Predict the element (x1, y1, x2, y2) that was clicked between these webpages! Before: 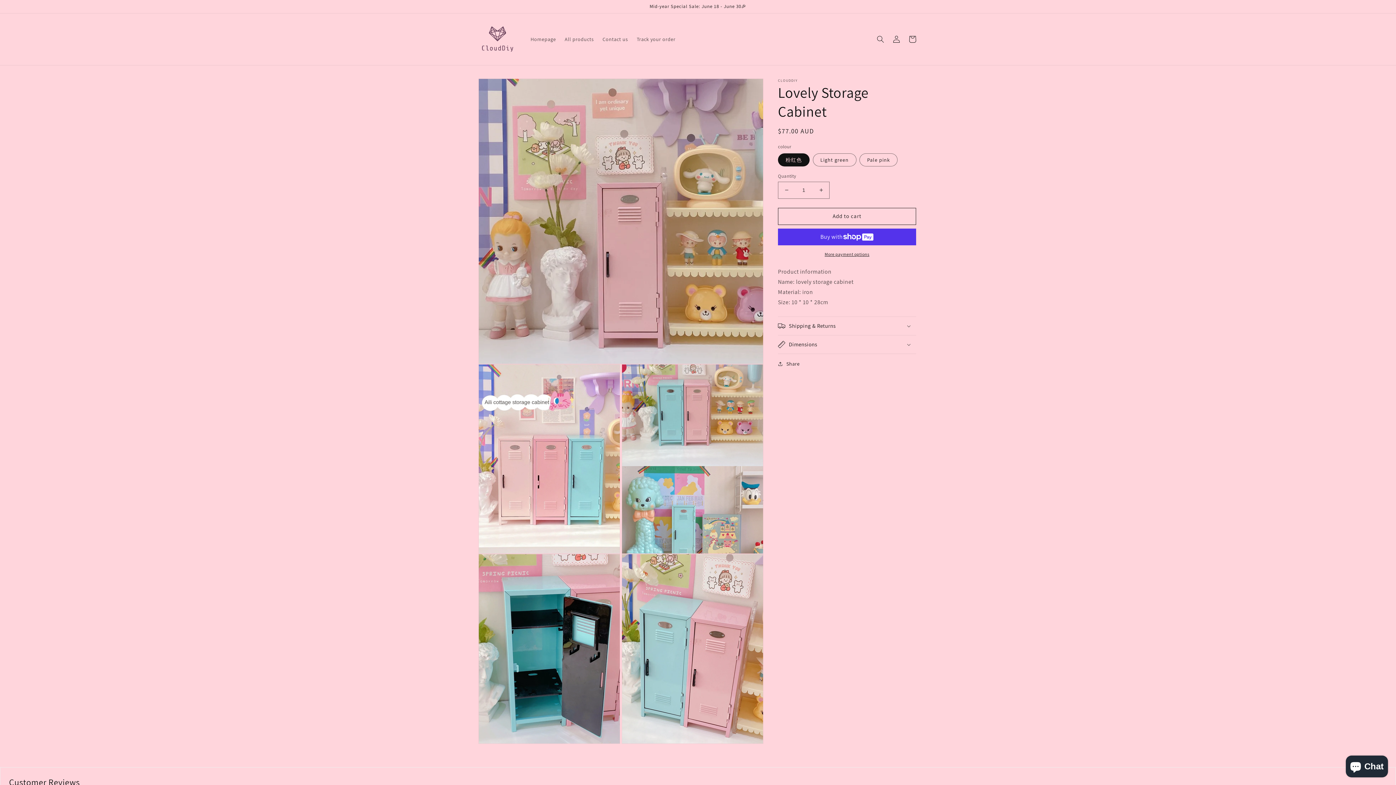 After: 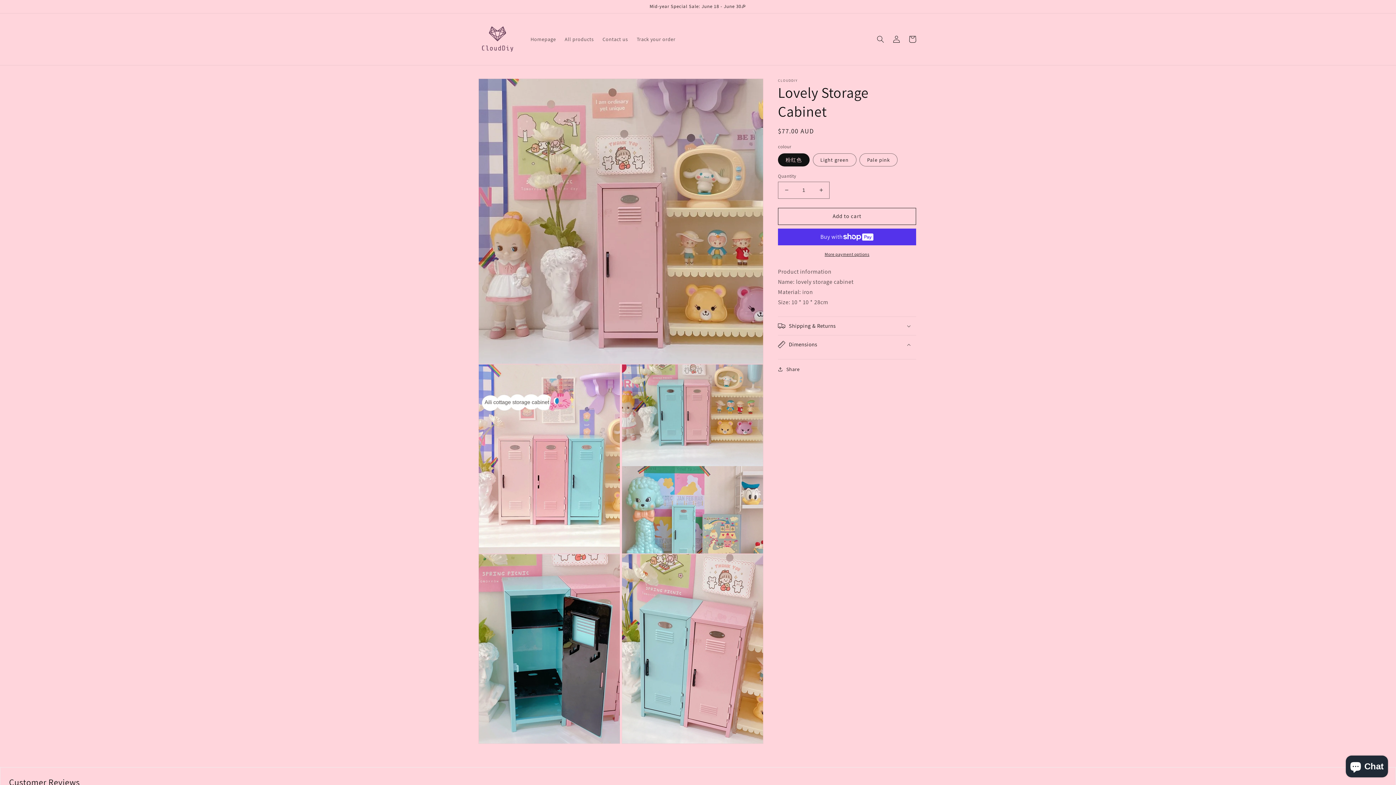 Action: bbox: (778, 335, 916, 353) label: Dimensions